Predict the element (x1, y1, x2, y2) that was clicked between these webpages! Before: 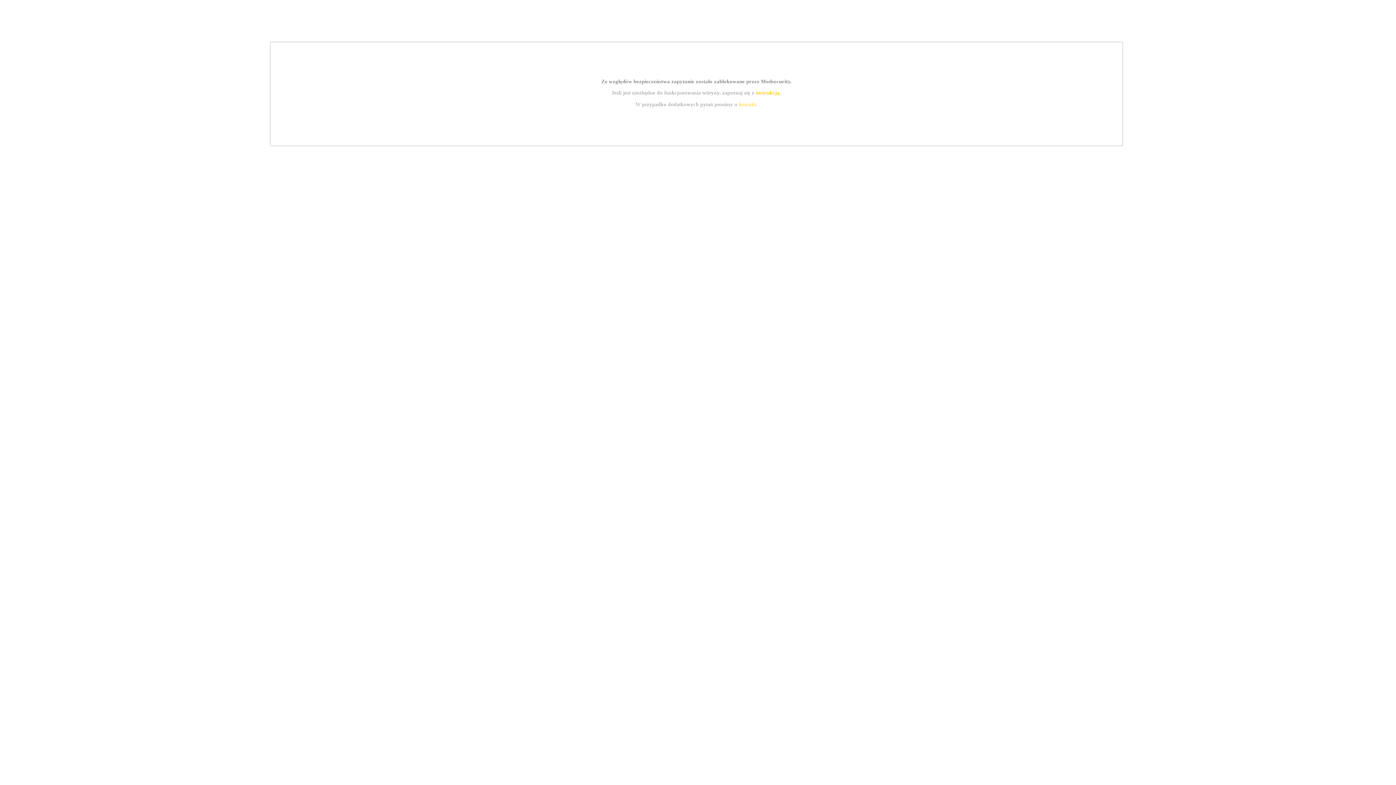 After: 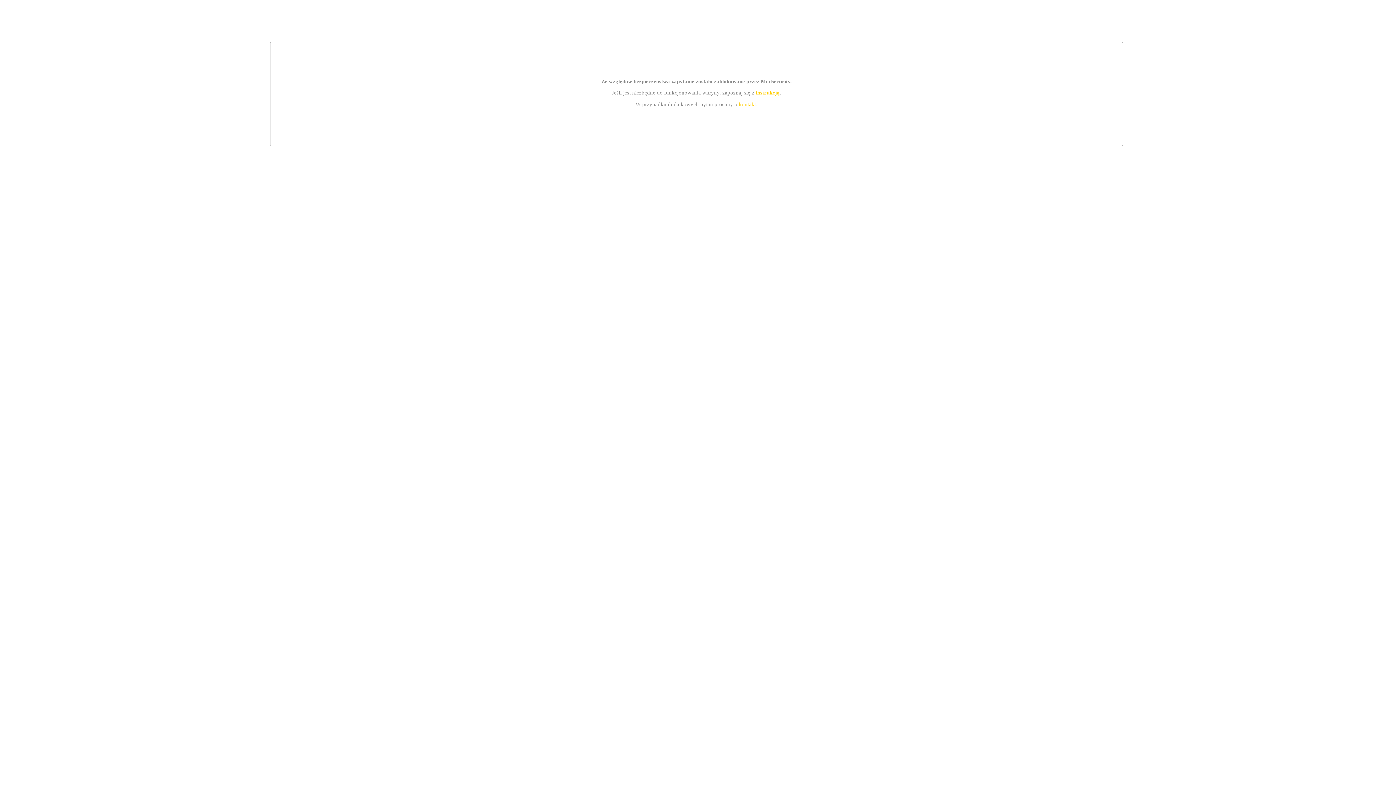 Action: label: kontakt bbox: (739, 101, 756, 107)